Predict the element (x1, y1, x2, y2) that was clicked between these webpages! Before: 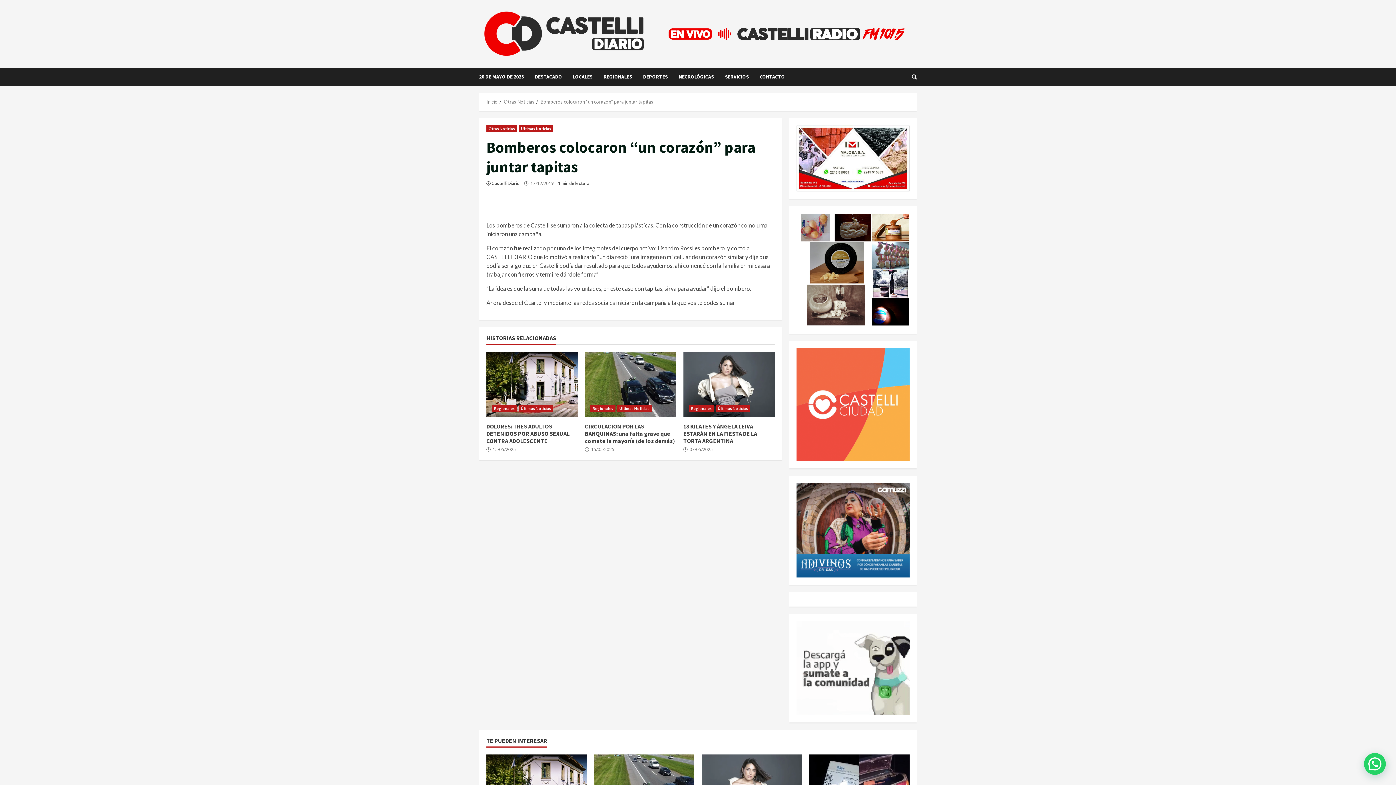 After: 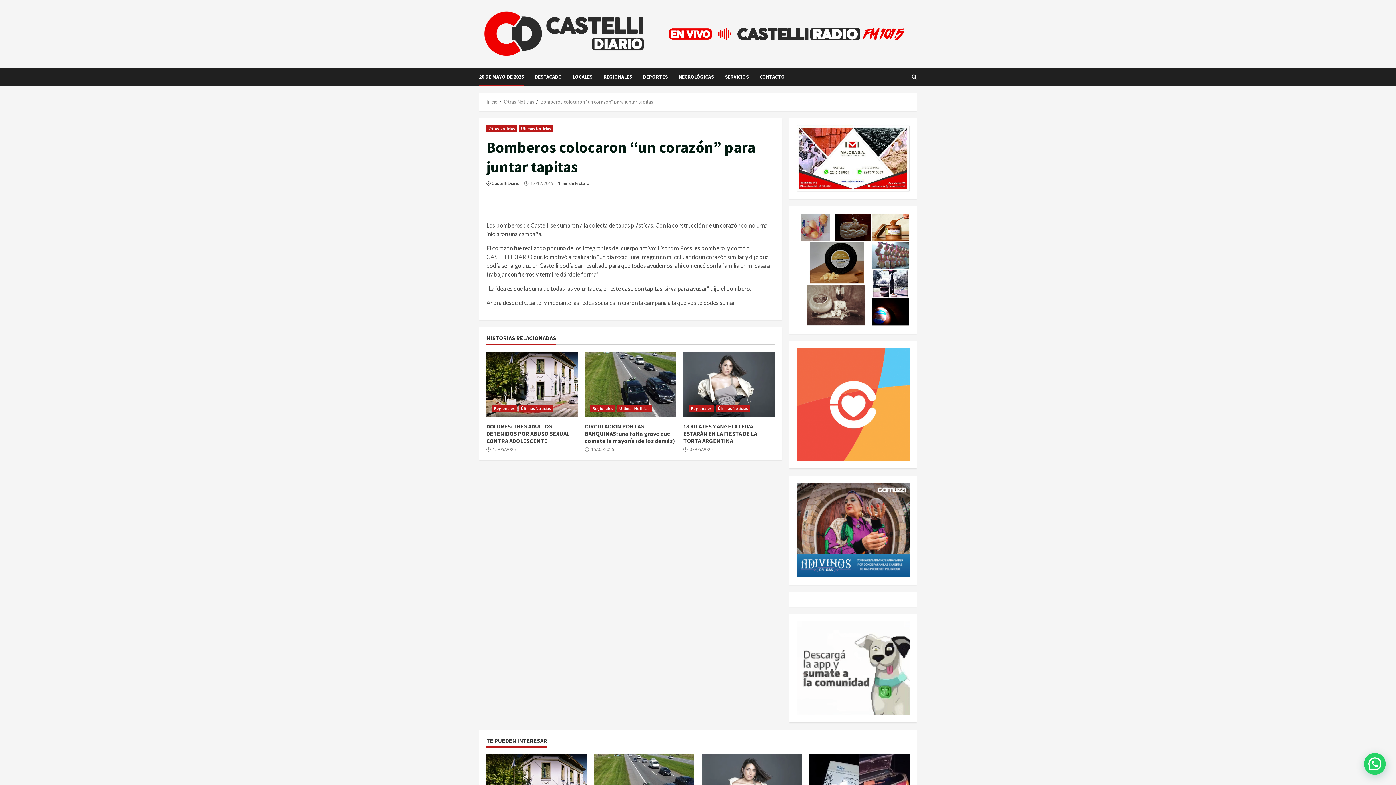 Action: label: 20 DE MAYO DE 2025 bbox: (479, 68, 529, 85)